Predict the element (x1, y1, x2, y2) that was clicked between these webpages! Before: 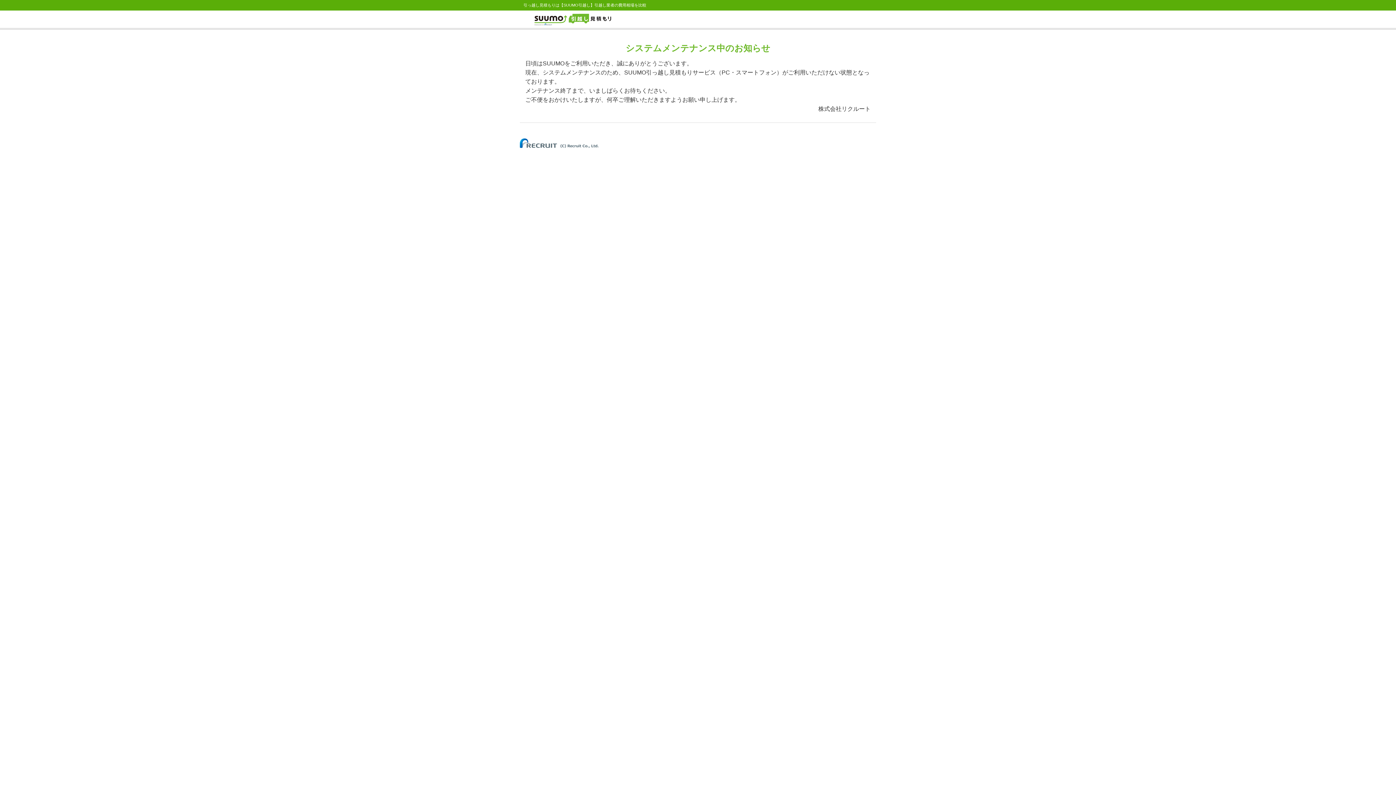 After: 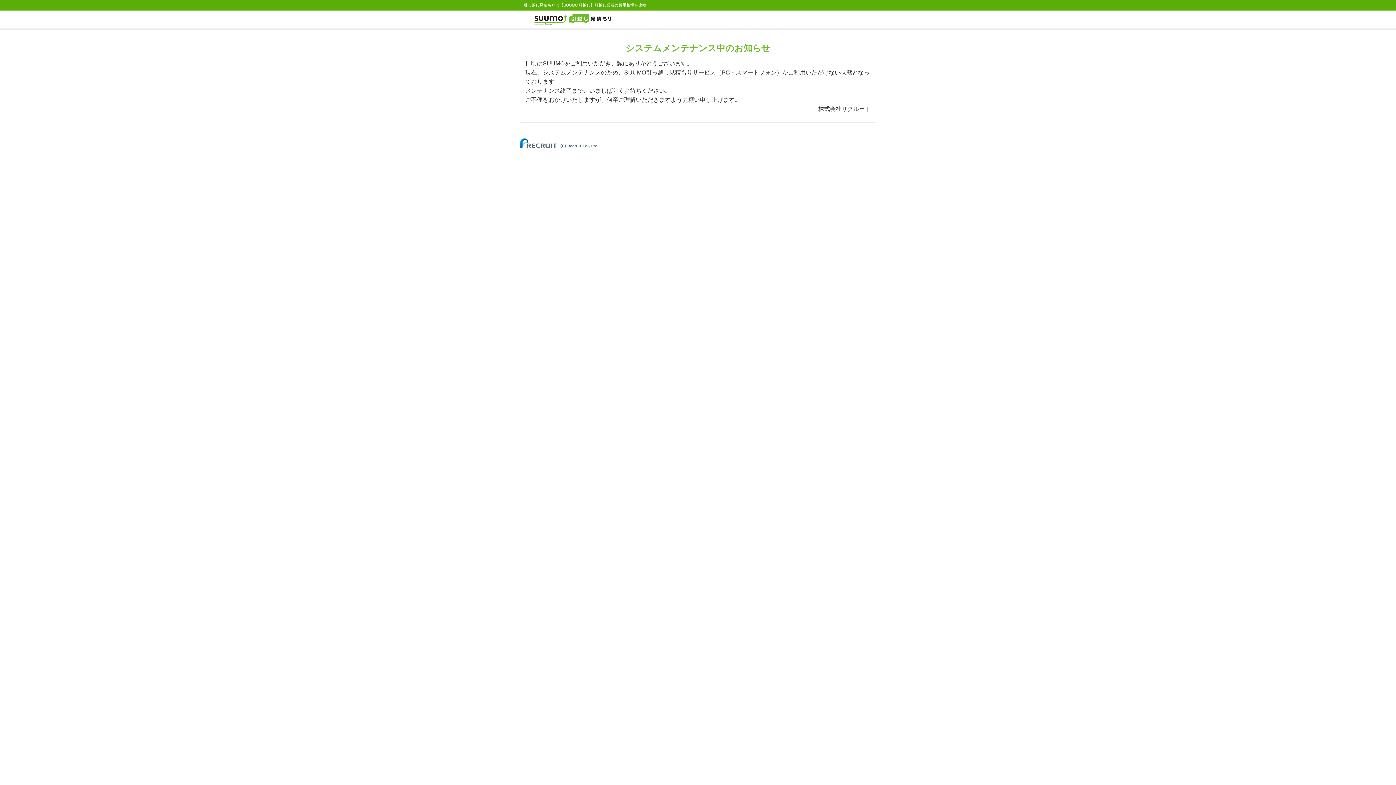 Action: bbox: (520, 140, 598, 144)